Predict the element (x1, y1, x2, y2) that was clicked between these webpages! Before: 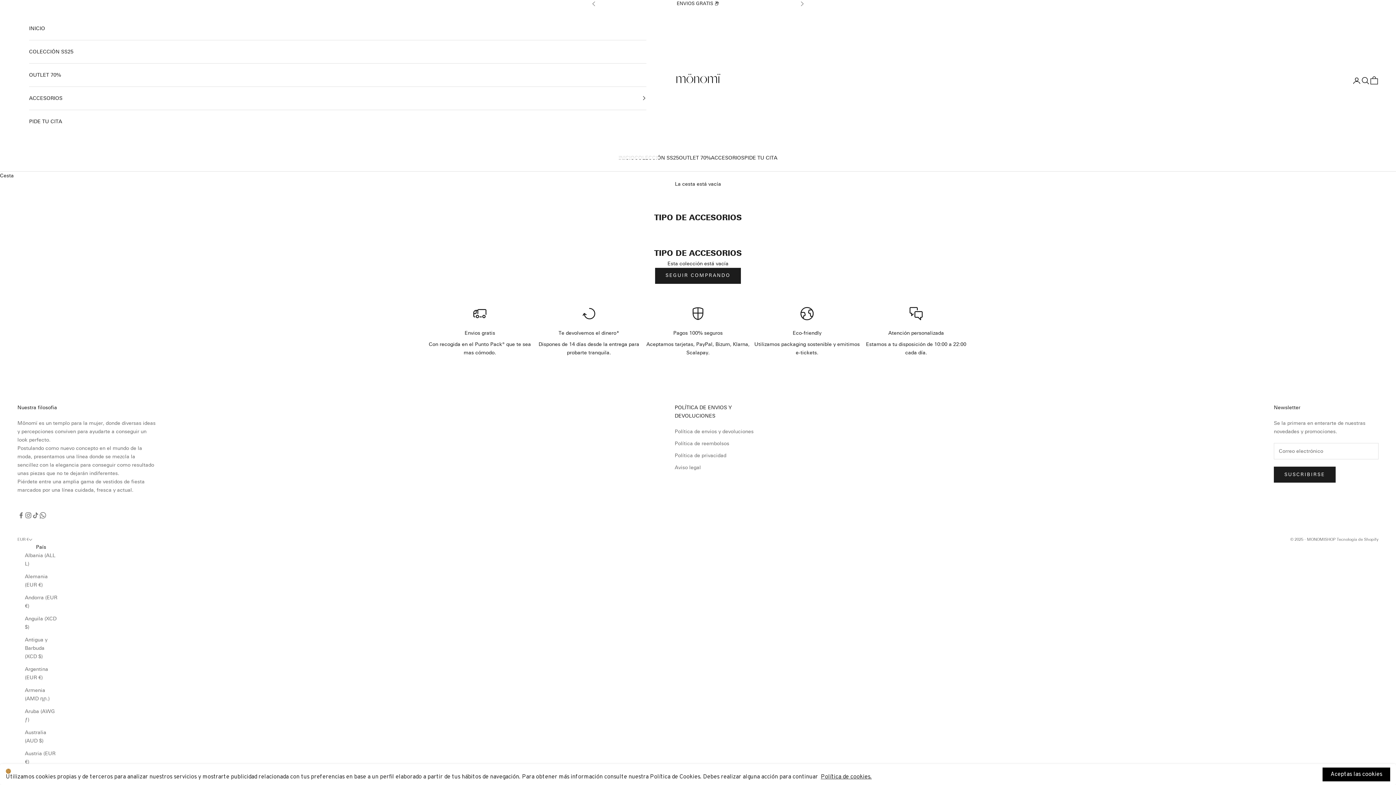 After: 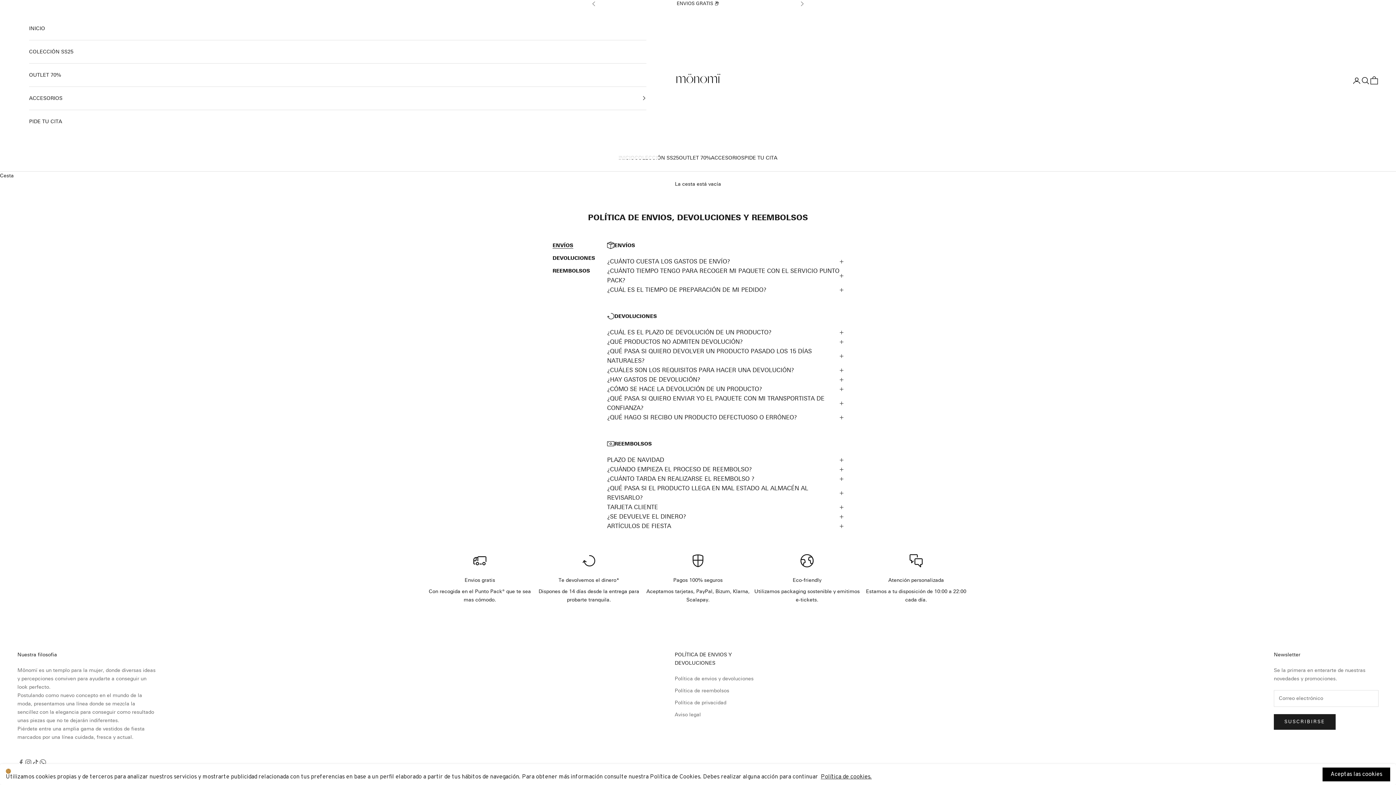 Action: label: Política de reembolsos bbox: (674, 440, 729, 446)